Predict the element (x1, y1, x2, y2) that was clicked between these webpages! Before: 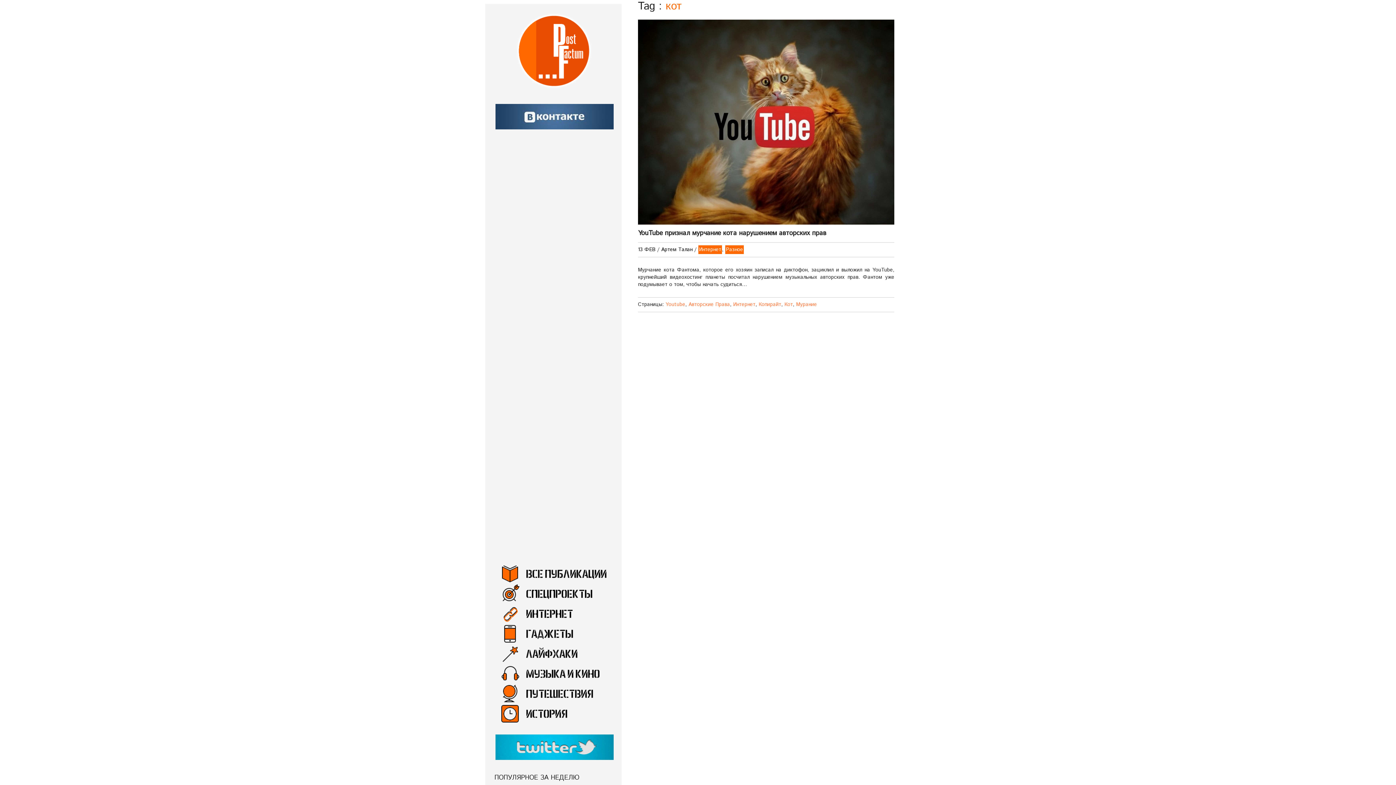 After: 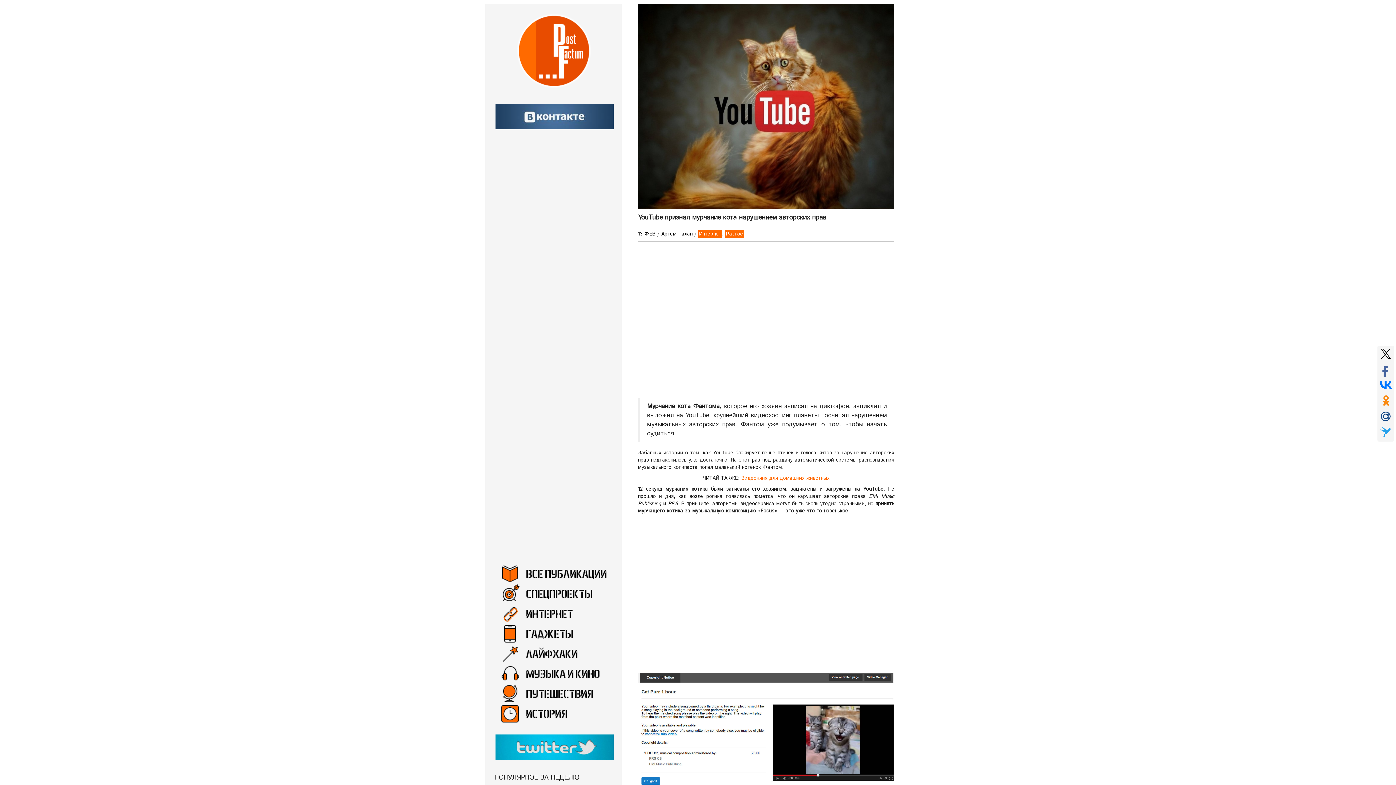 Action: label: 13 ФЕВ bbox: (638, 246, 657, 253)